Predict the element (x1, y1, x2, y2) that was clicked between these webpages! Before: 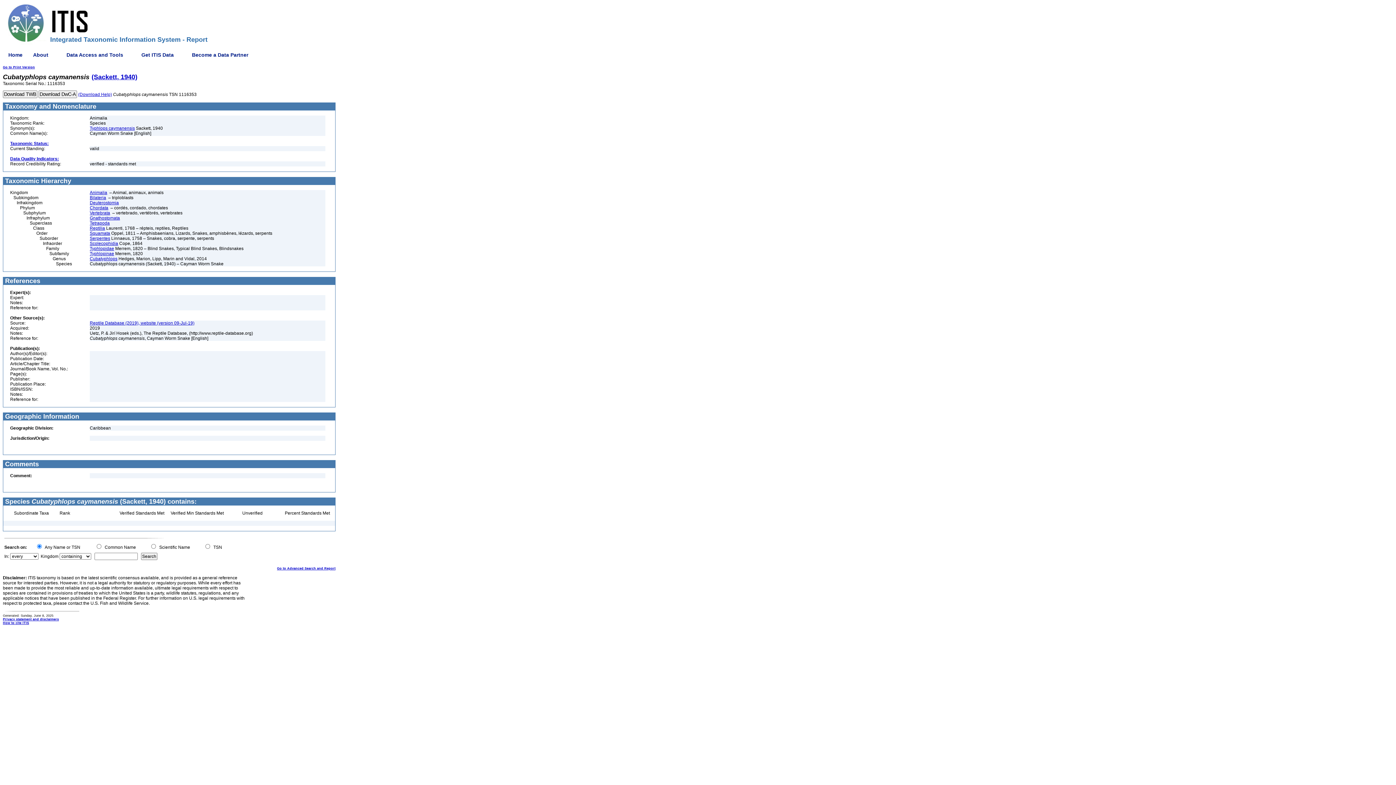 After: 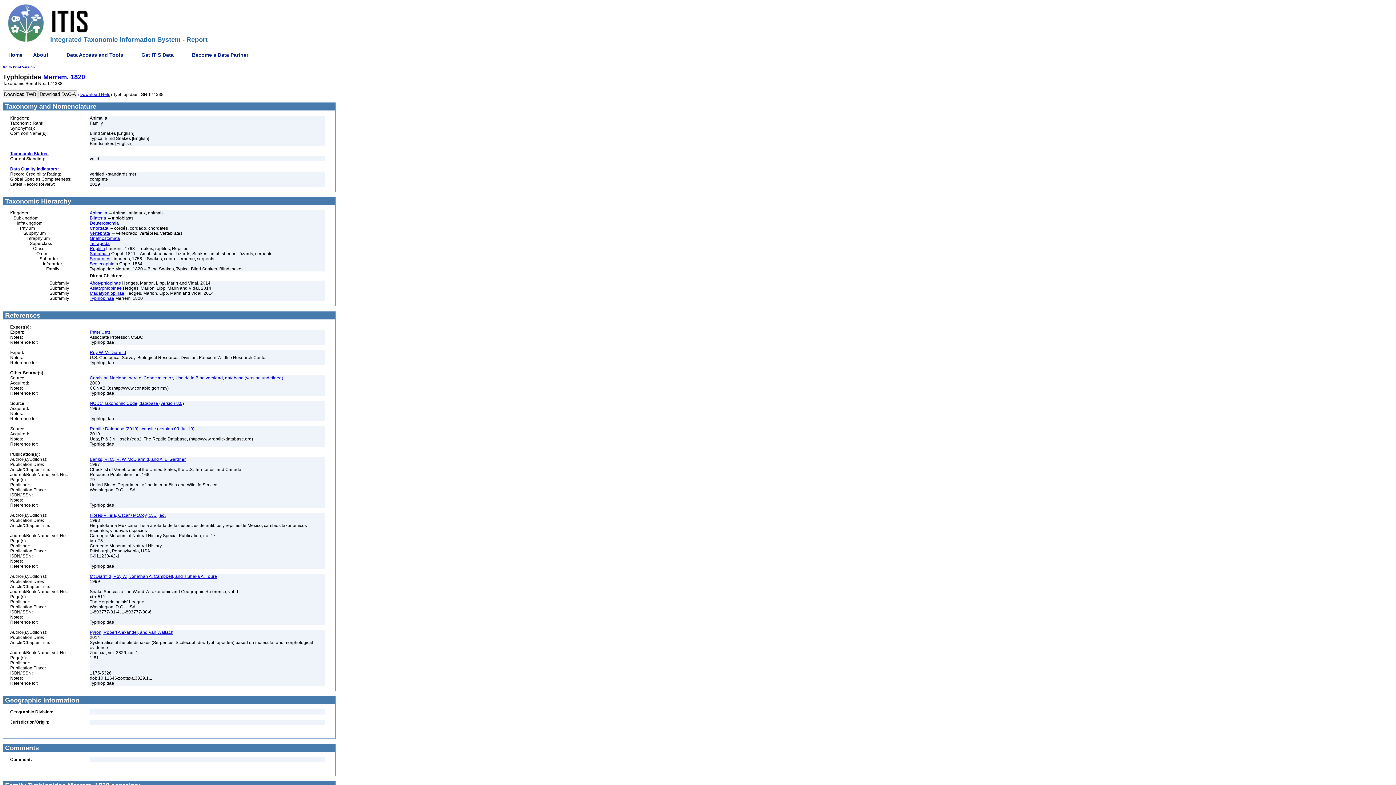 Action: label: Typhlopidae bbox: (89, 246, 114, 251)